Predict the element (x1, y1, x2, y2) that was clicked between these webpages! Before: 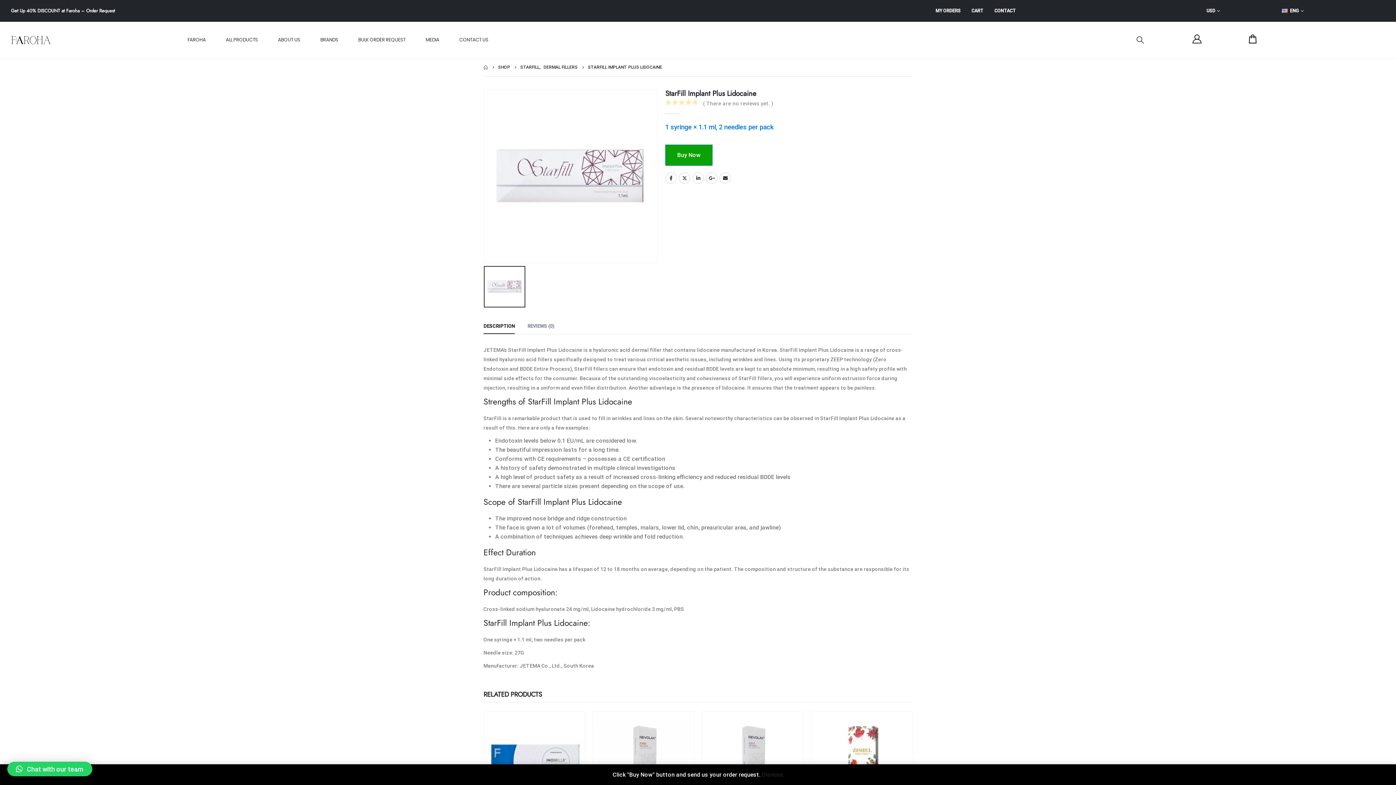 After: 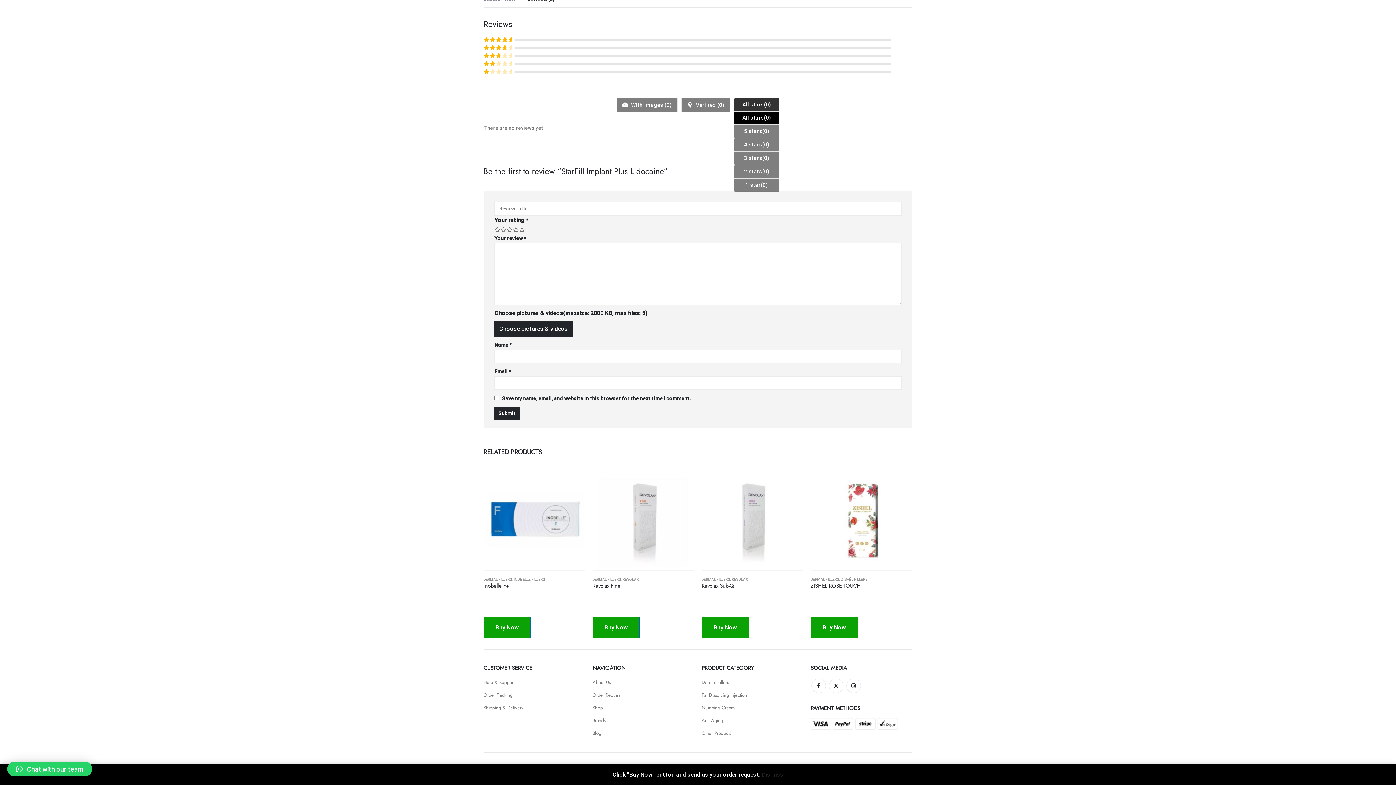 Action: label: ( There are no reviews yet. ) bbox: (703, 99, 777, 108)